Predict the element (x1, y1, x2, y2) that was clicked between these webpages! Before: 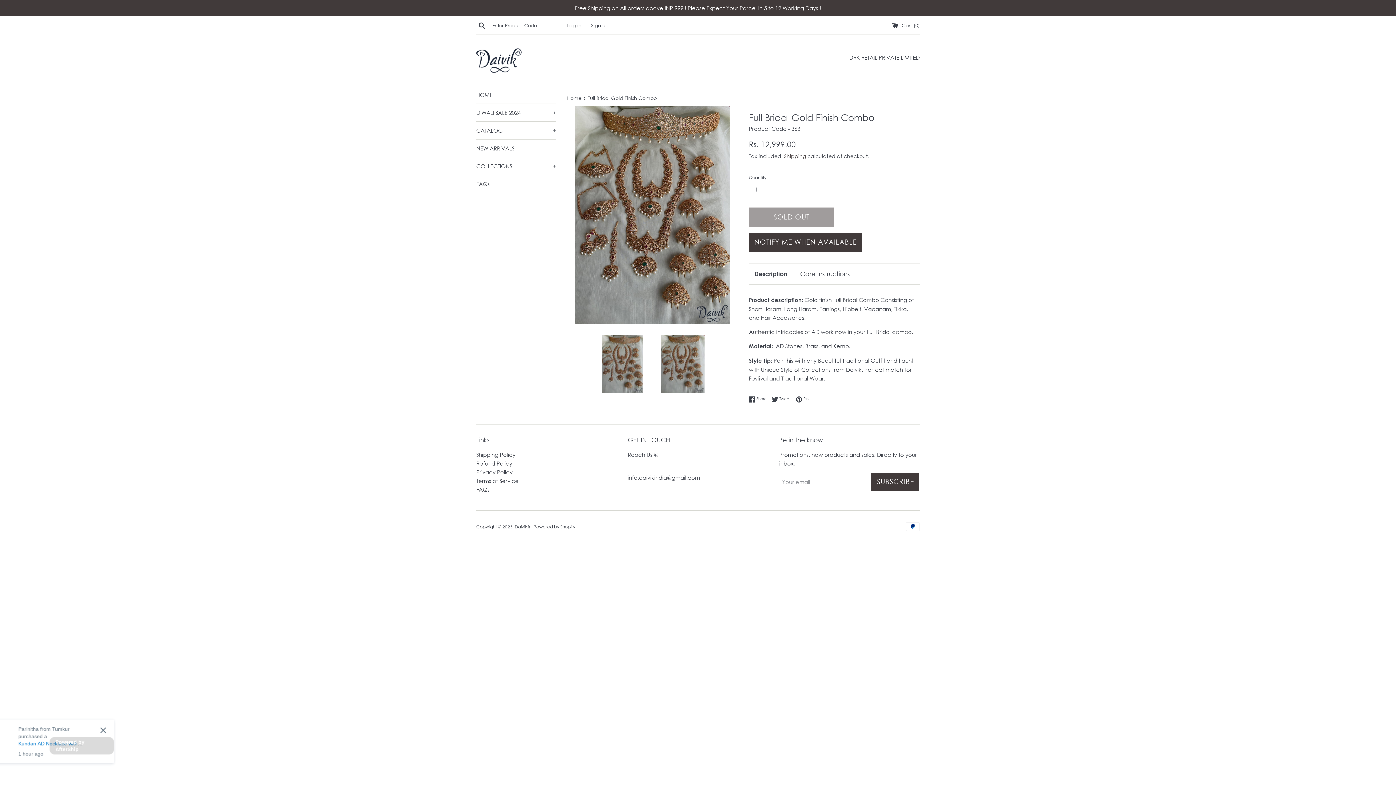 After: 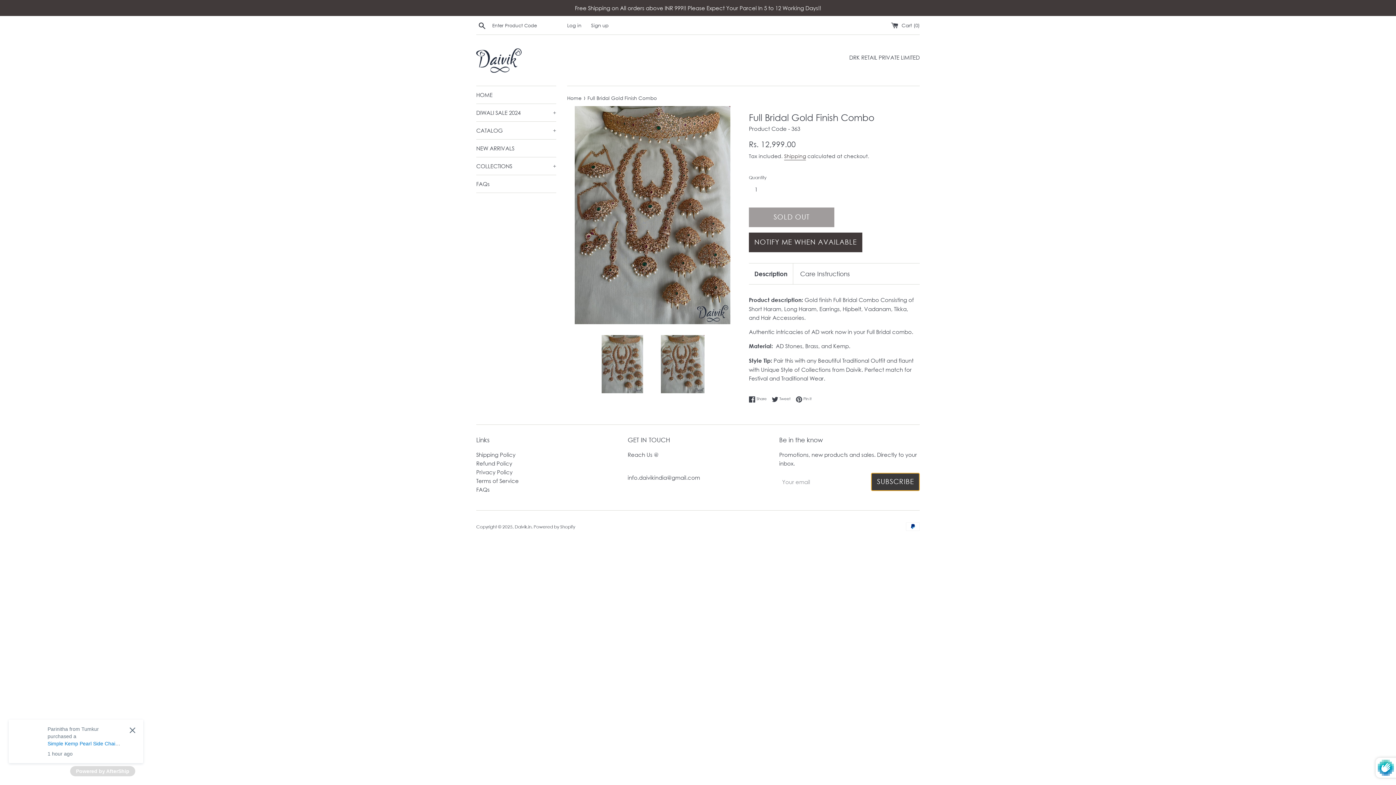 Action: bbox: (871, 473, 919, 490) label: SUBSCRIBE